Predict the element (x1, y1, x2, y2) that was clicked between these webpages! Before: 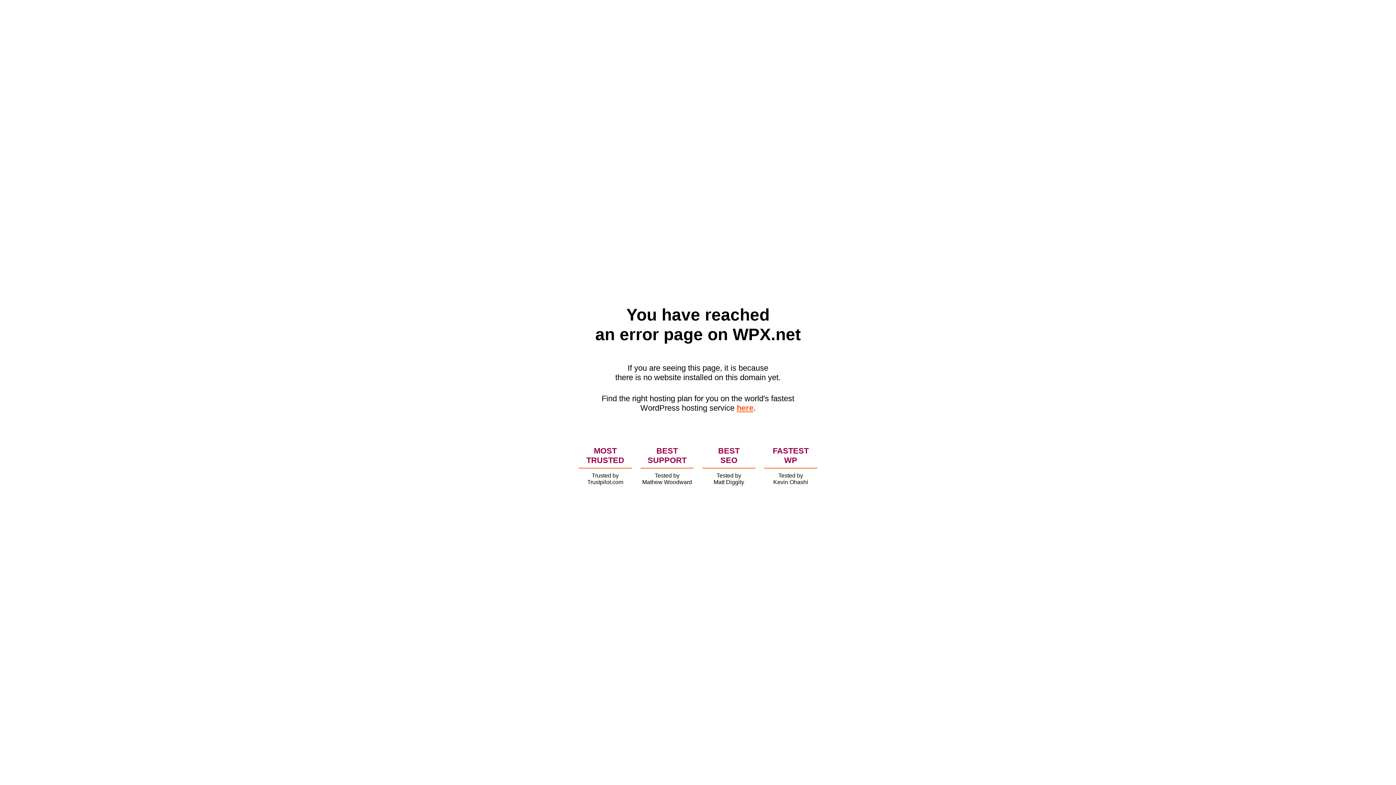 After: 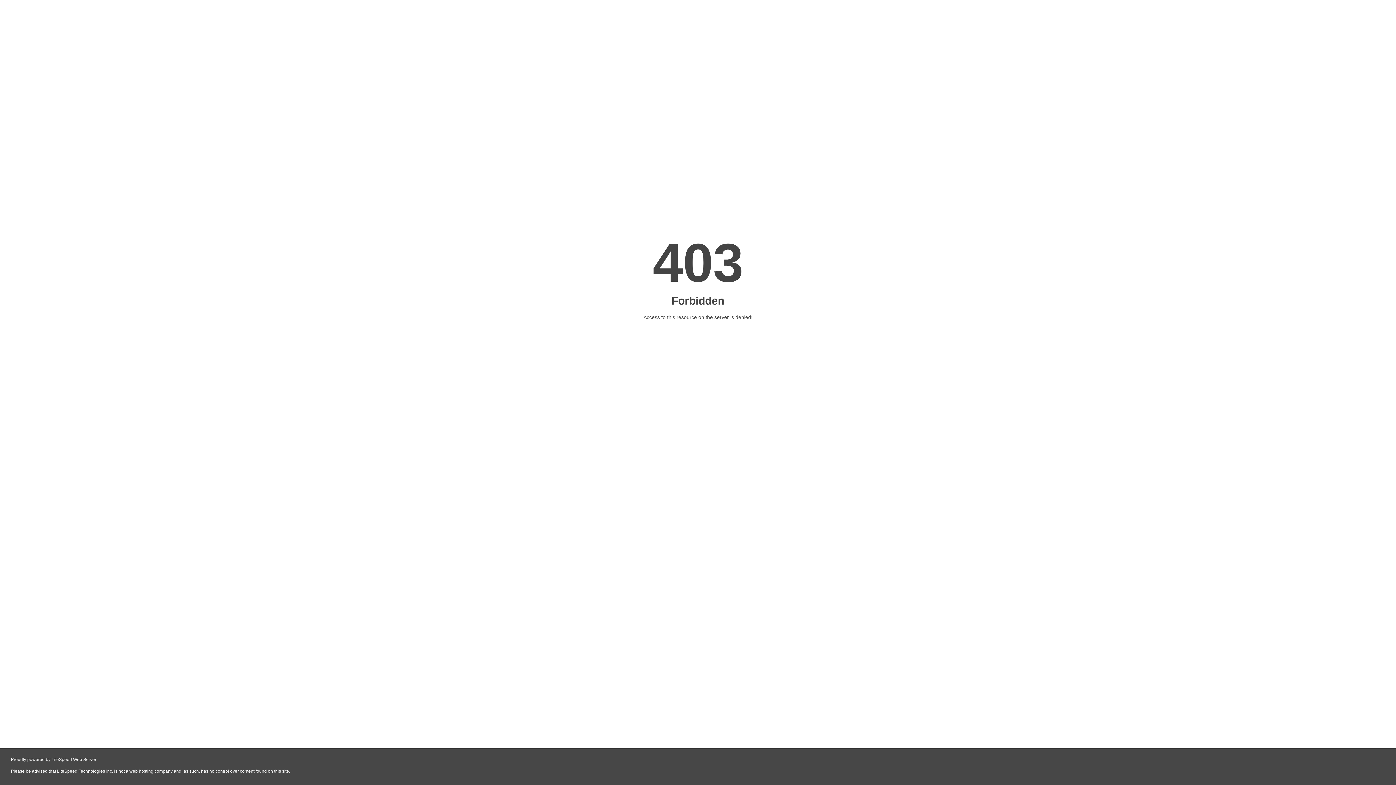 Action: label: here bbox: (736, 403, 753, 412)